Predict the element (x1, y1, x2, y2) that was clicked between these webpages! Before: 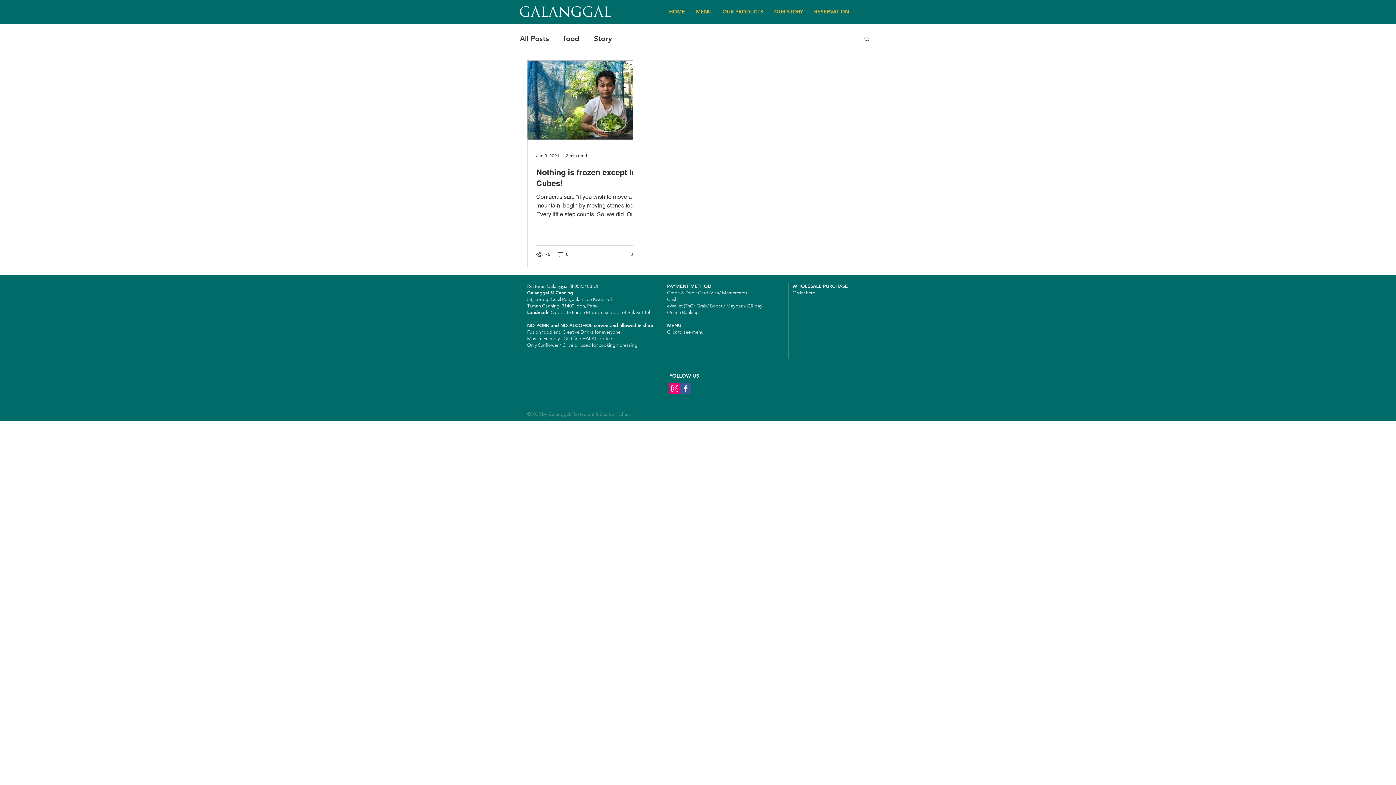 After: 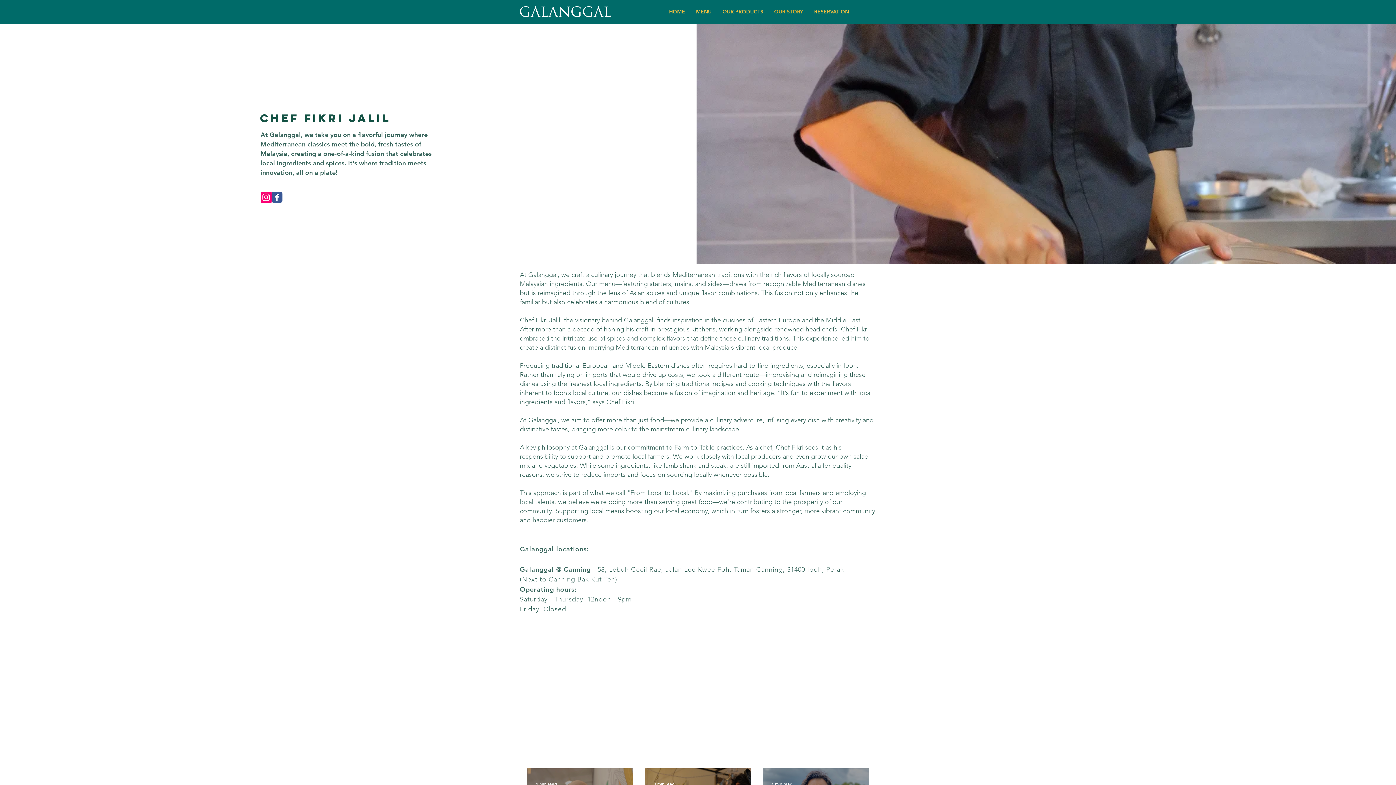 Action: label: OUR STORY bbox: (768, 2, 808, 20)